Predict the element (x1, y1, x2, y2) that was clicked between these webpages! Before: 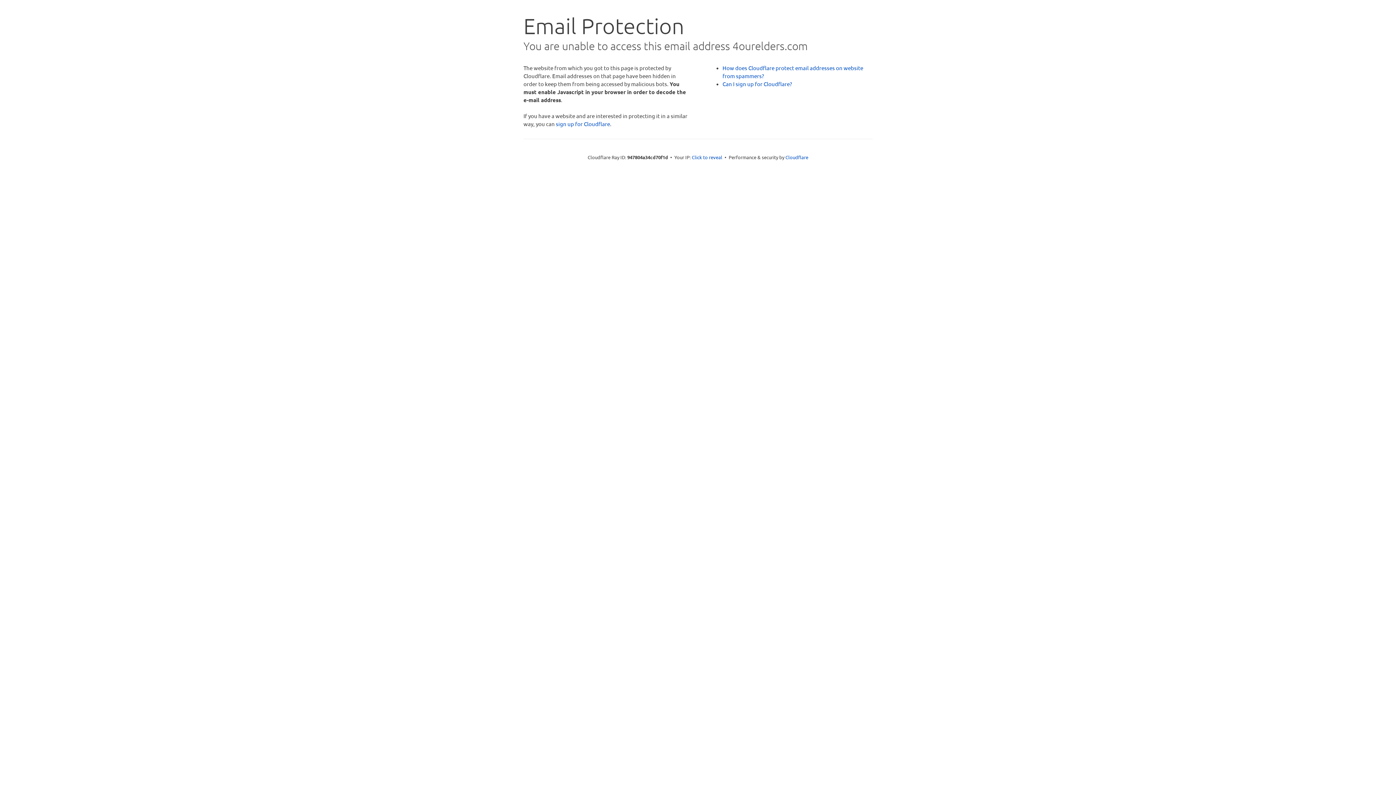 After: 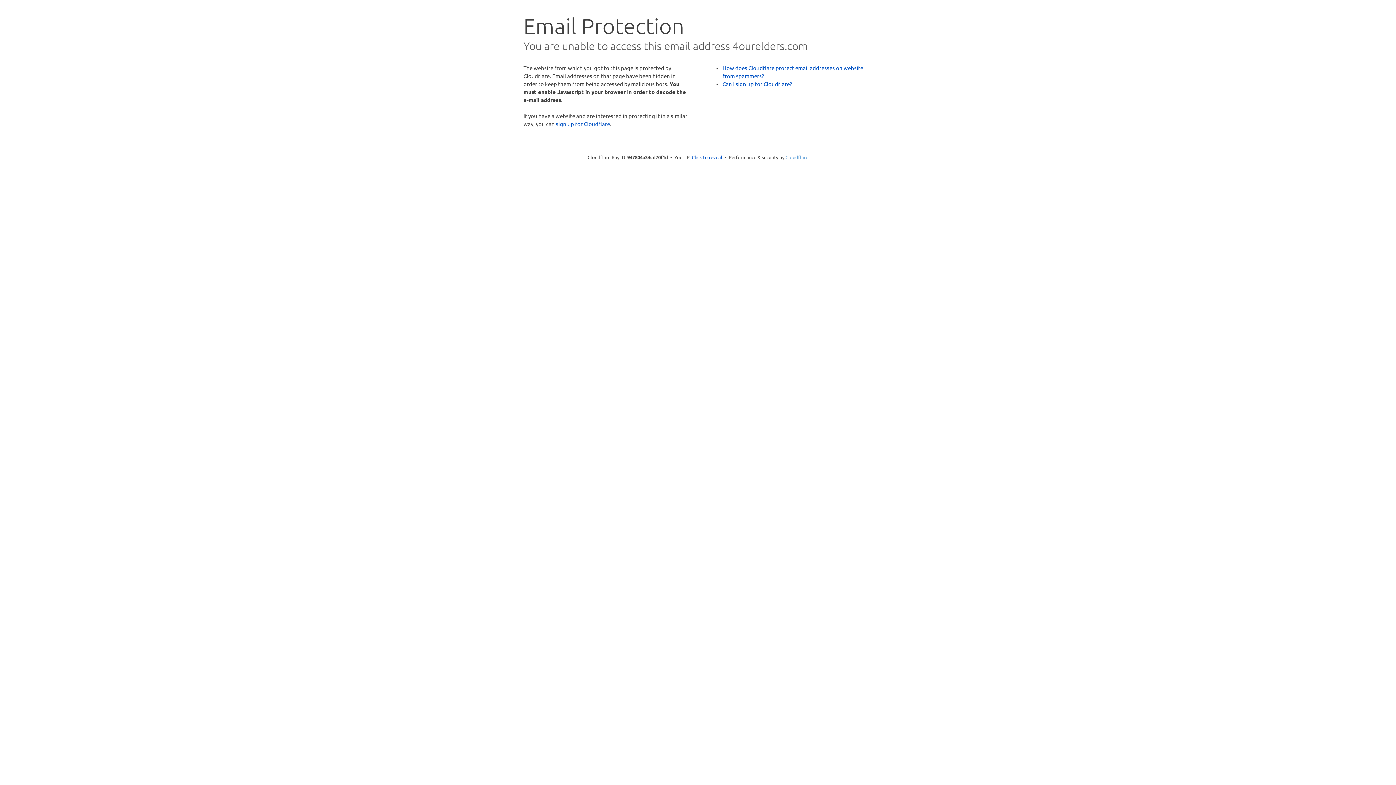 Action: label: Cloudflare bbox: (785, 154, 808, 160)